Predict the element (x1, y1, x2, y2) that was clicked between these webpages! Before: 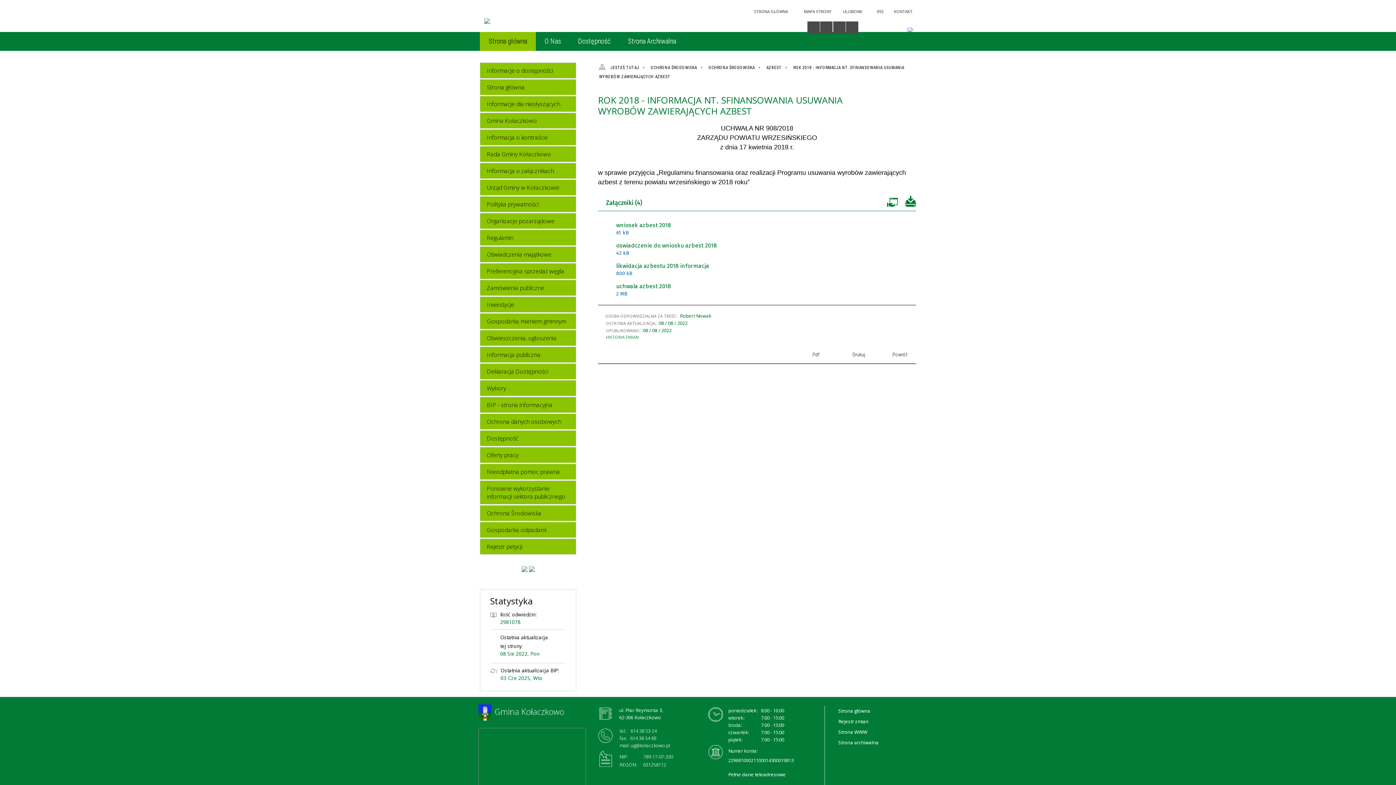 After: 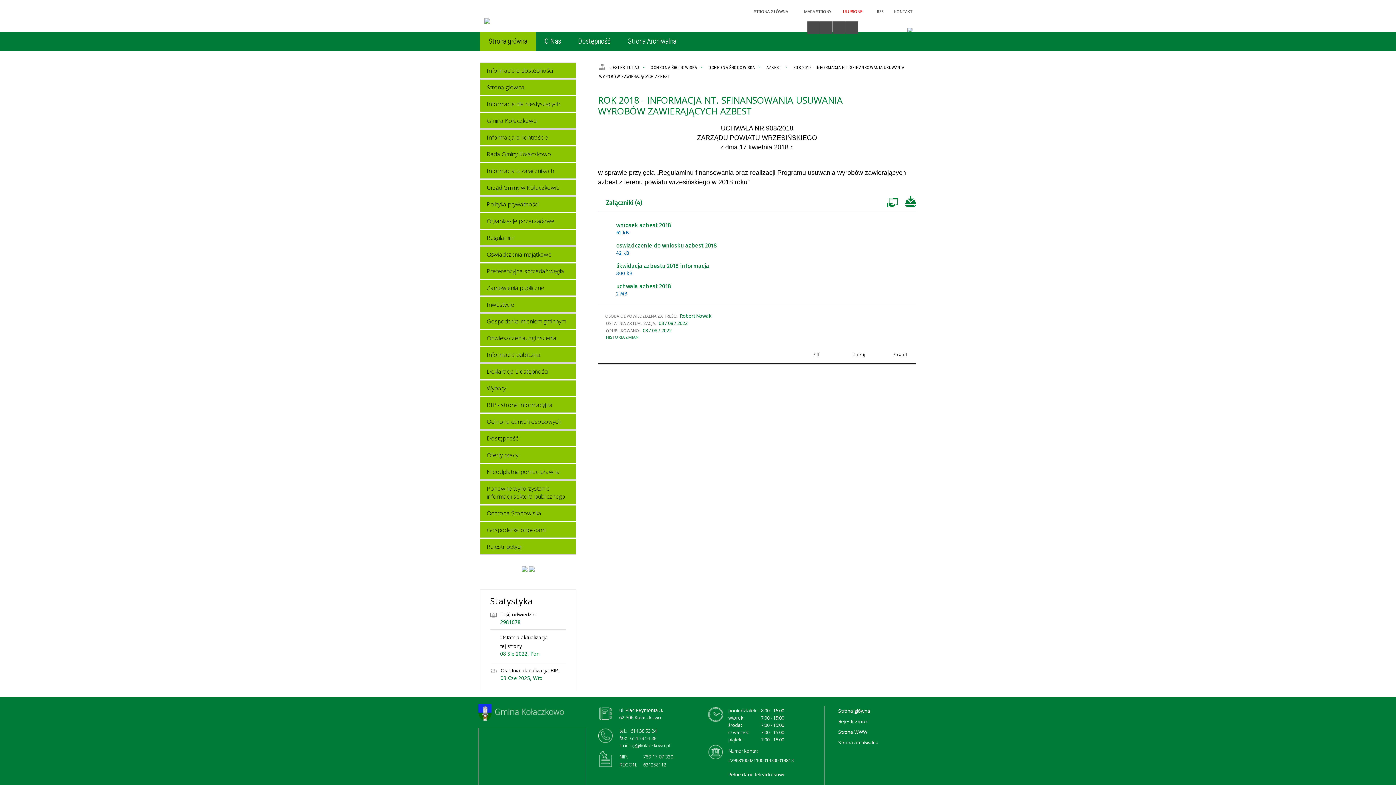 Action: label: ULUBIONE bbox: (840, 7, 862, 16)